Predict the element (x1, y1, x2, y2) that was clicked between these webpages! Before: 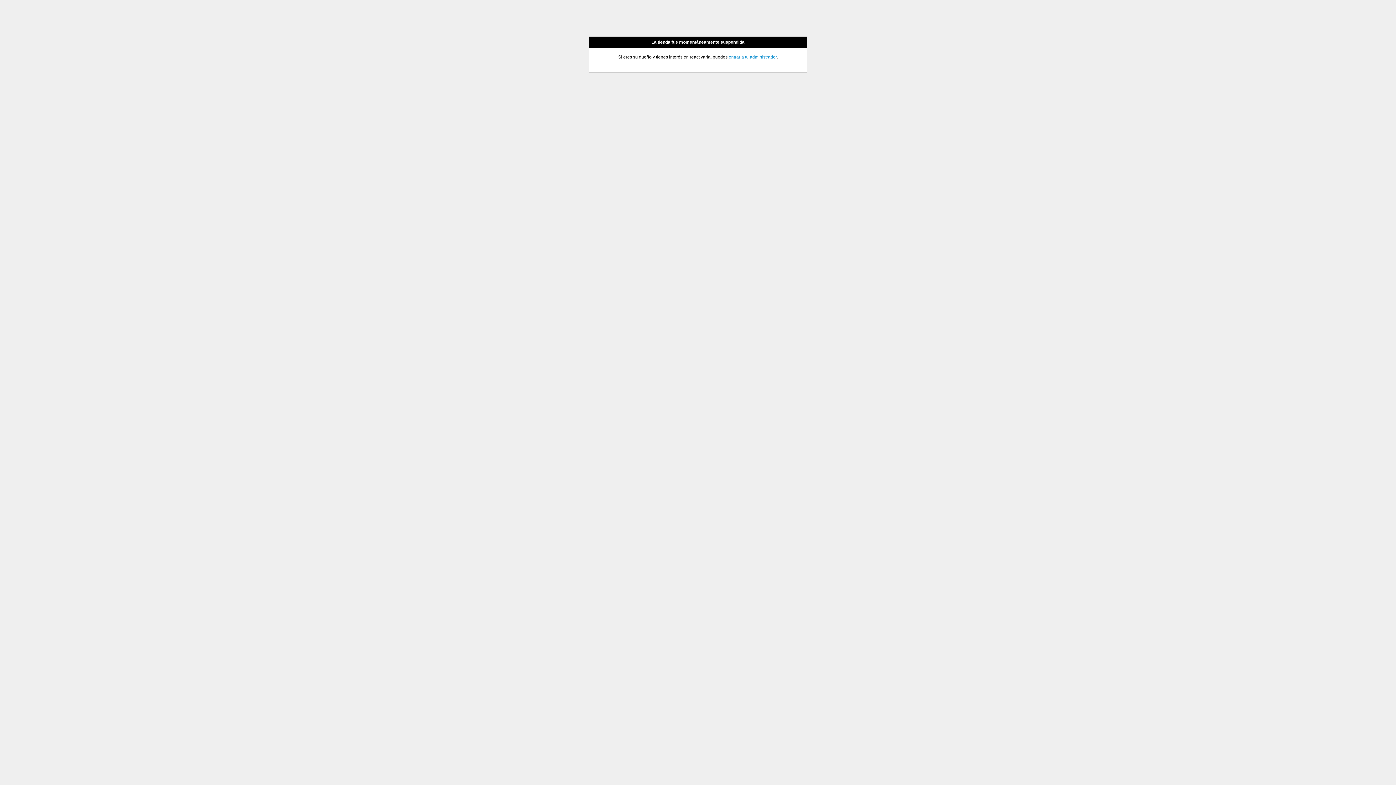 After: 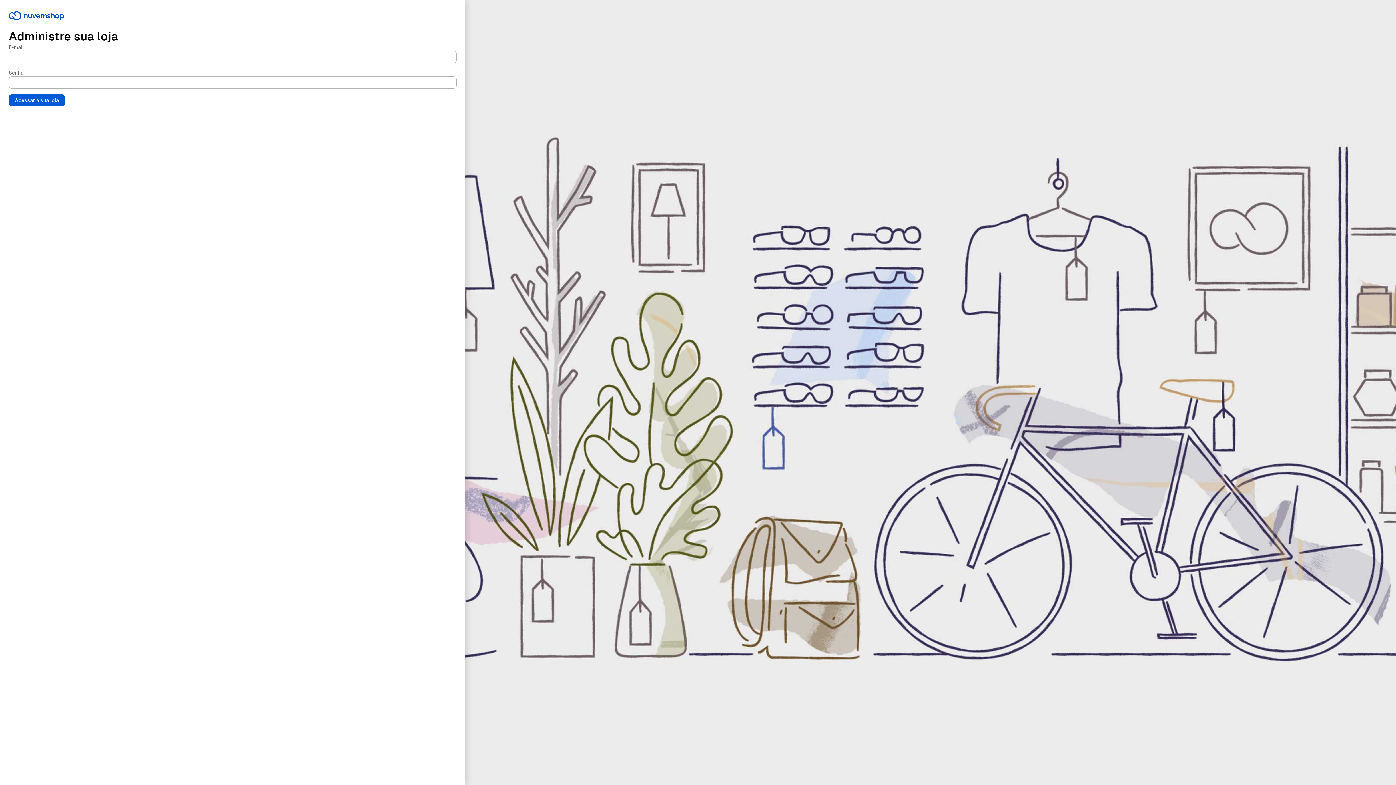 Action: bbox: (728, 54, 776, 59) label: entrar a tu administrador